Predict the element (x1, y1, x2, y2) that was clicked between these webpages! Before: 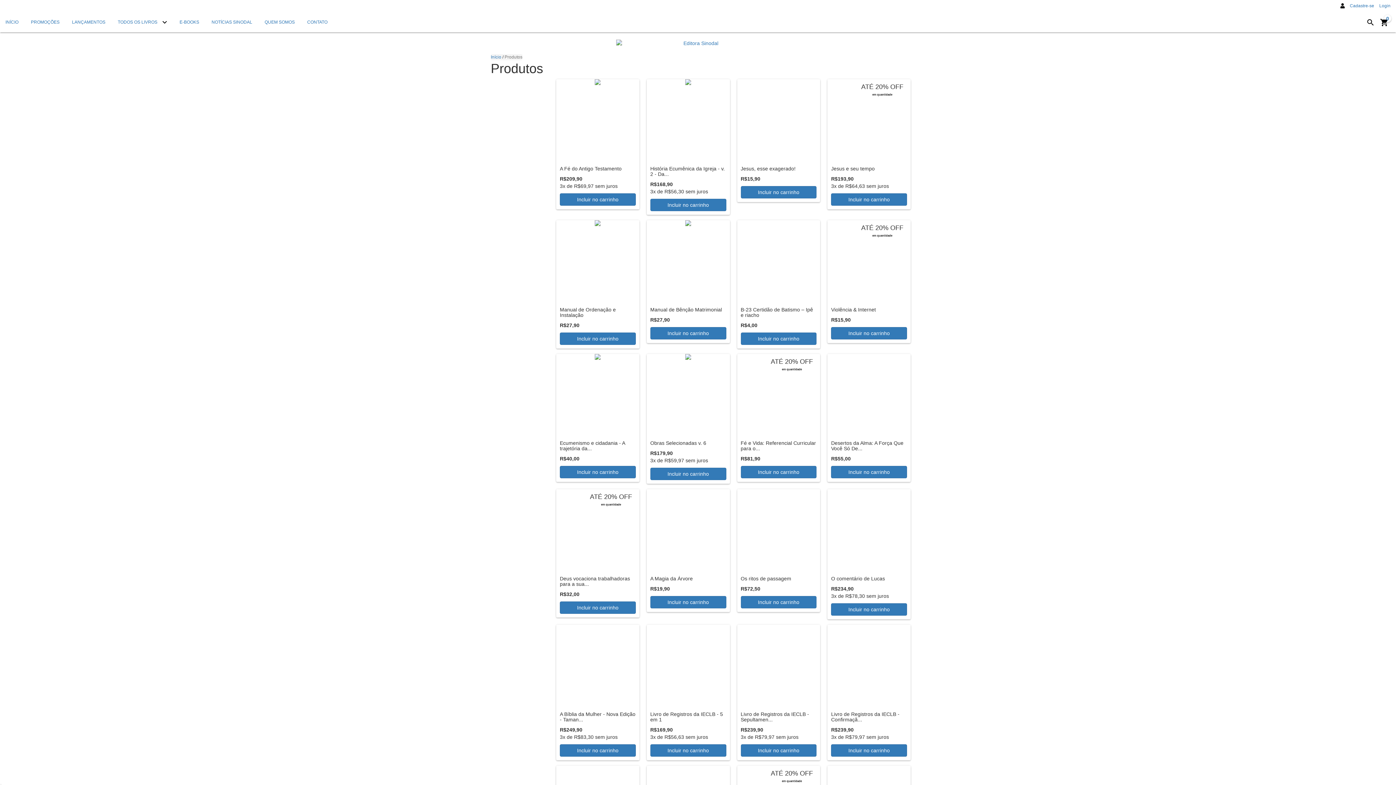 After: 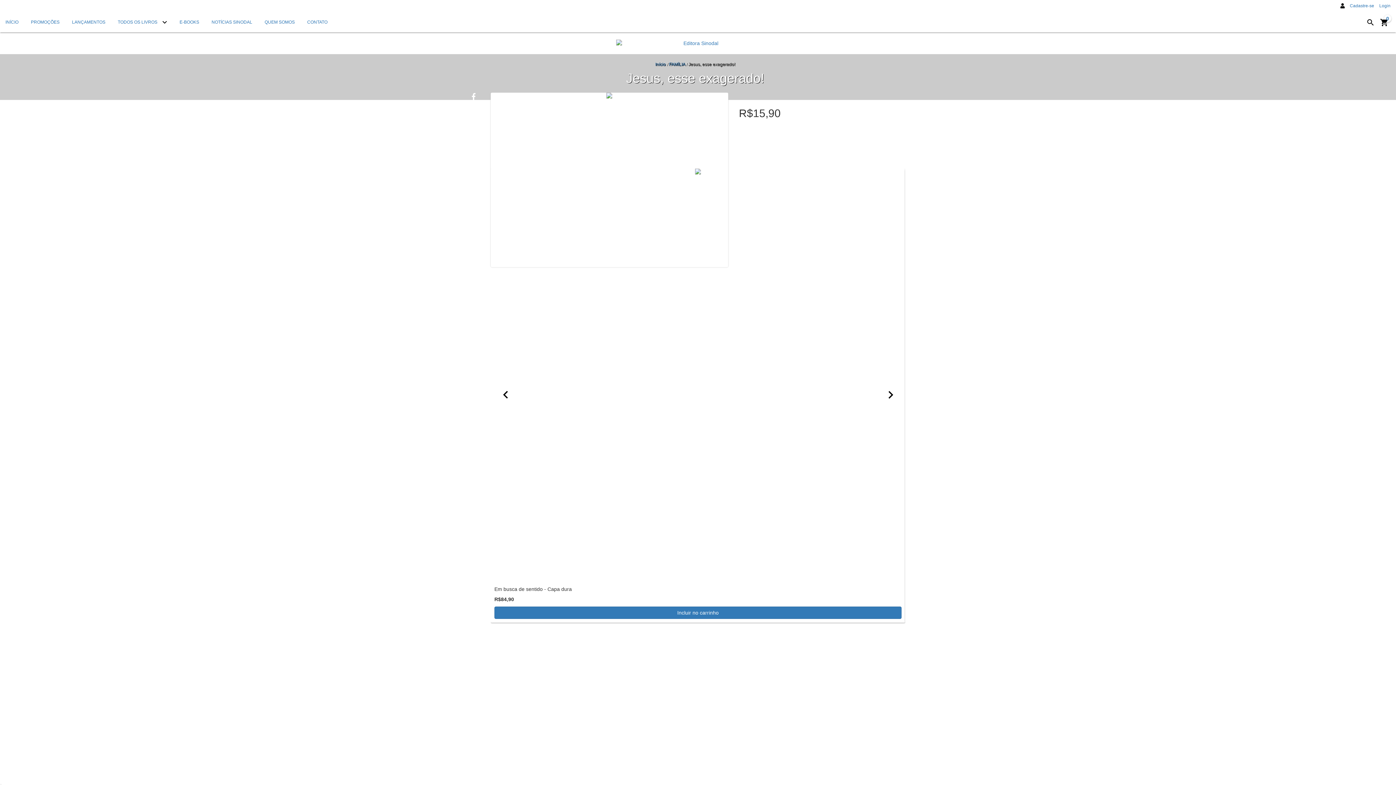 Action: bbox: (737, 79, 820, 162) label: Jesus, esse exagerado!